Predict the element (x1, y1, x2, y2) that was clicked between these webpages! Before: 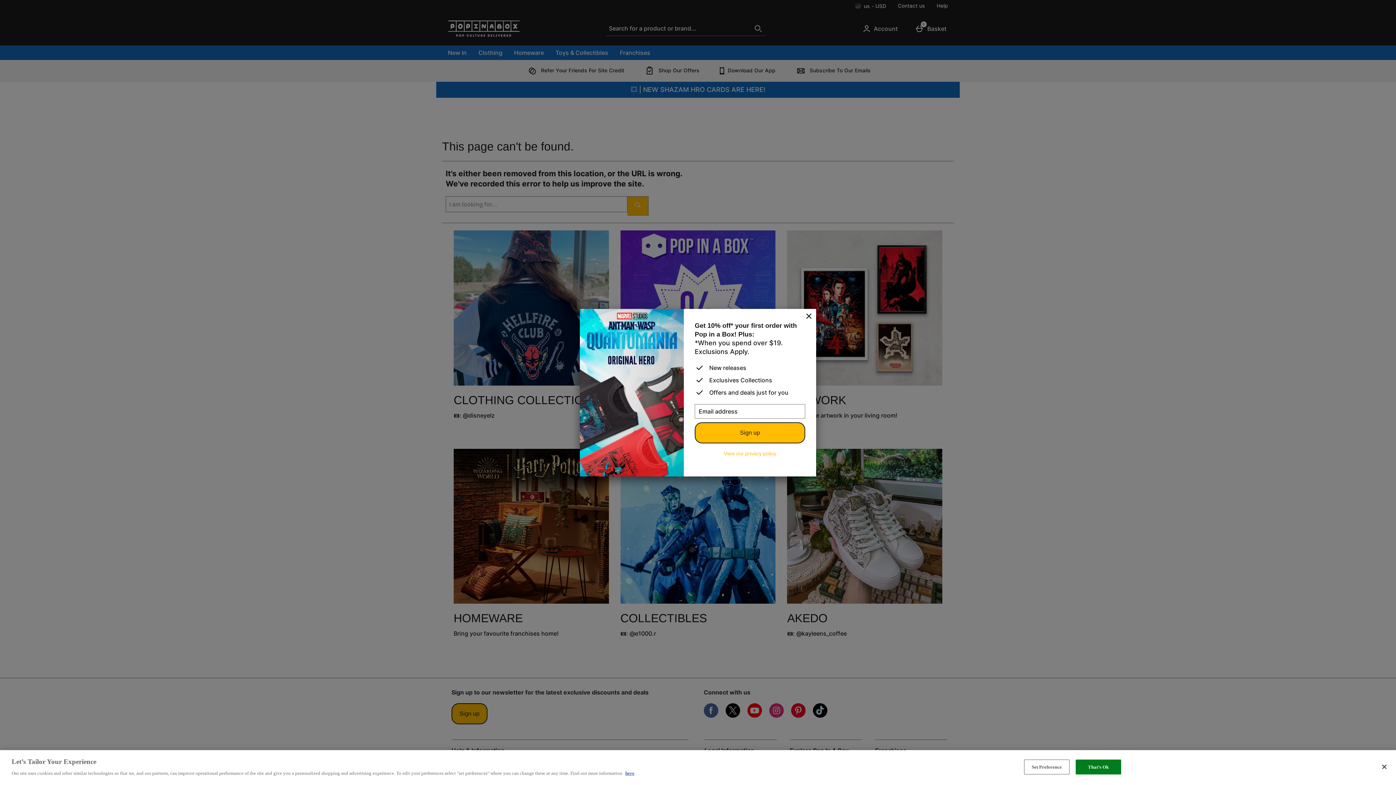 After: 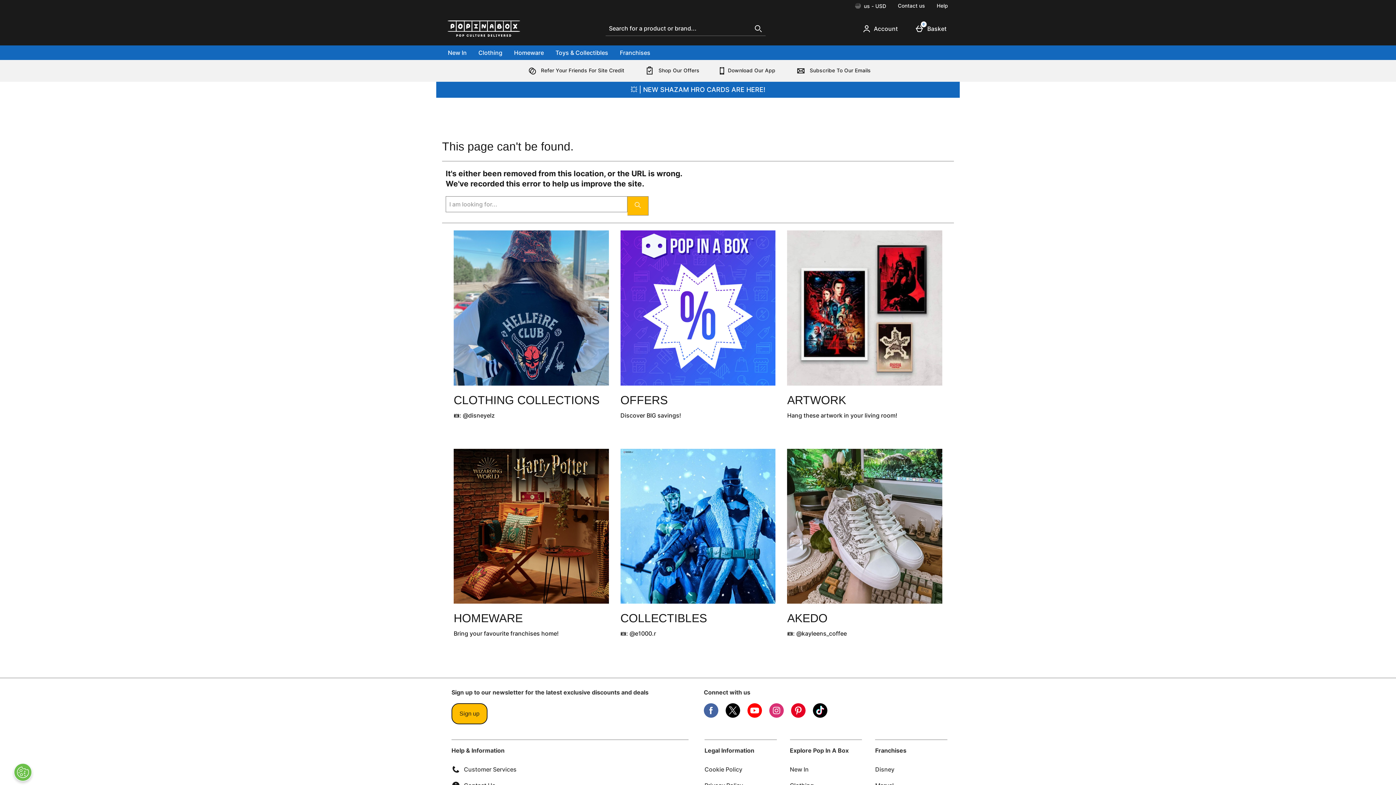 Action: label: Close bbox: (801, 308, 816, 324)